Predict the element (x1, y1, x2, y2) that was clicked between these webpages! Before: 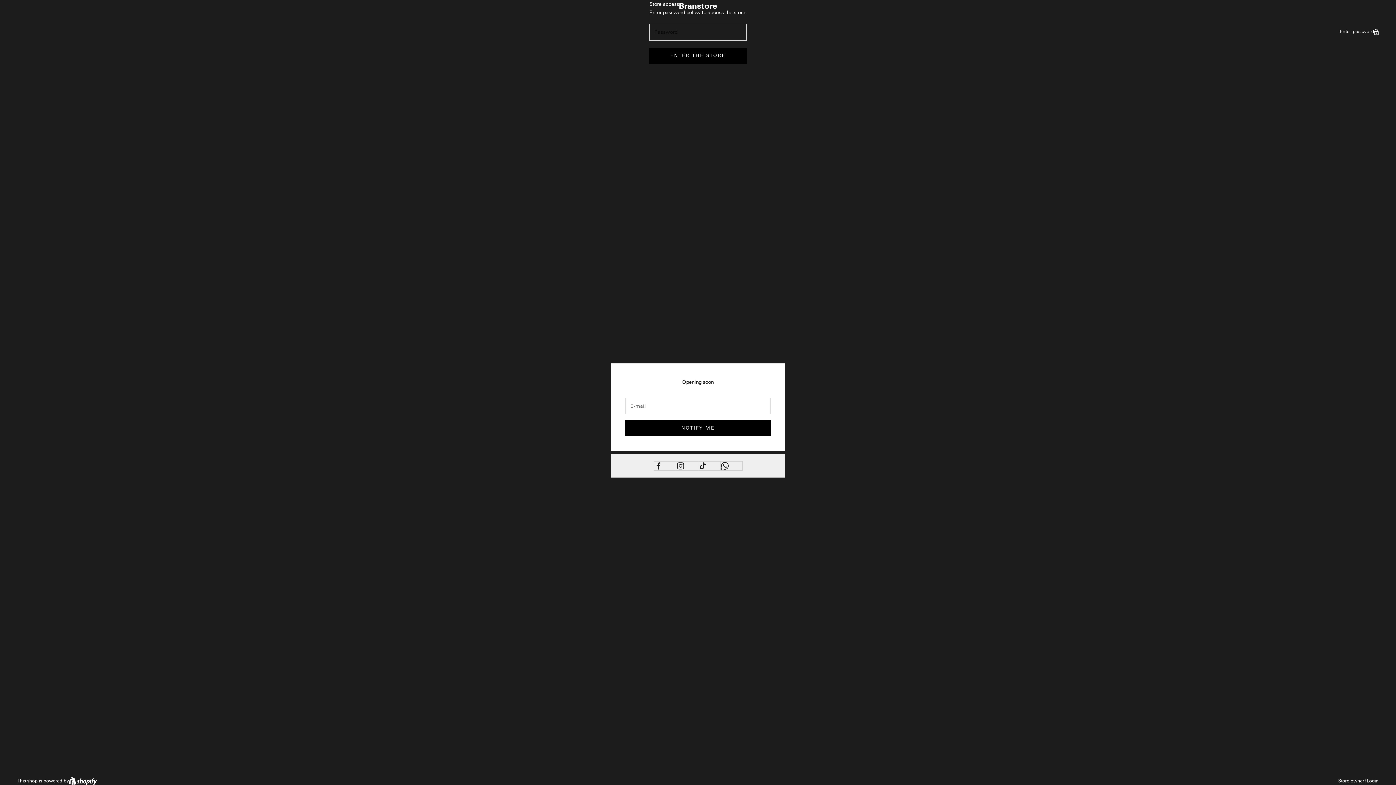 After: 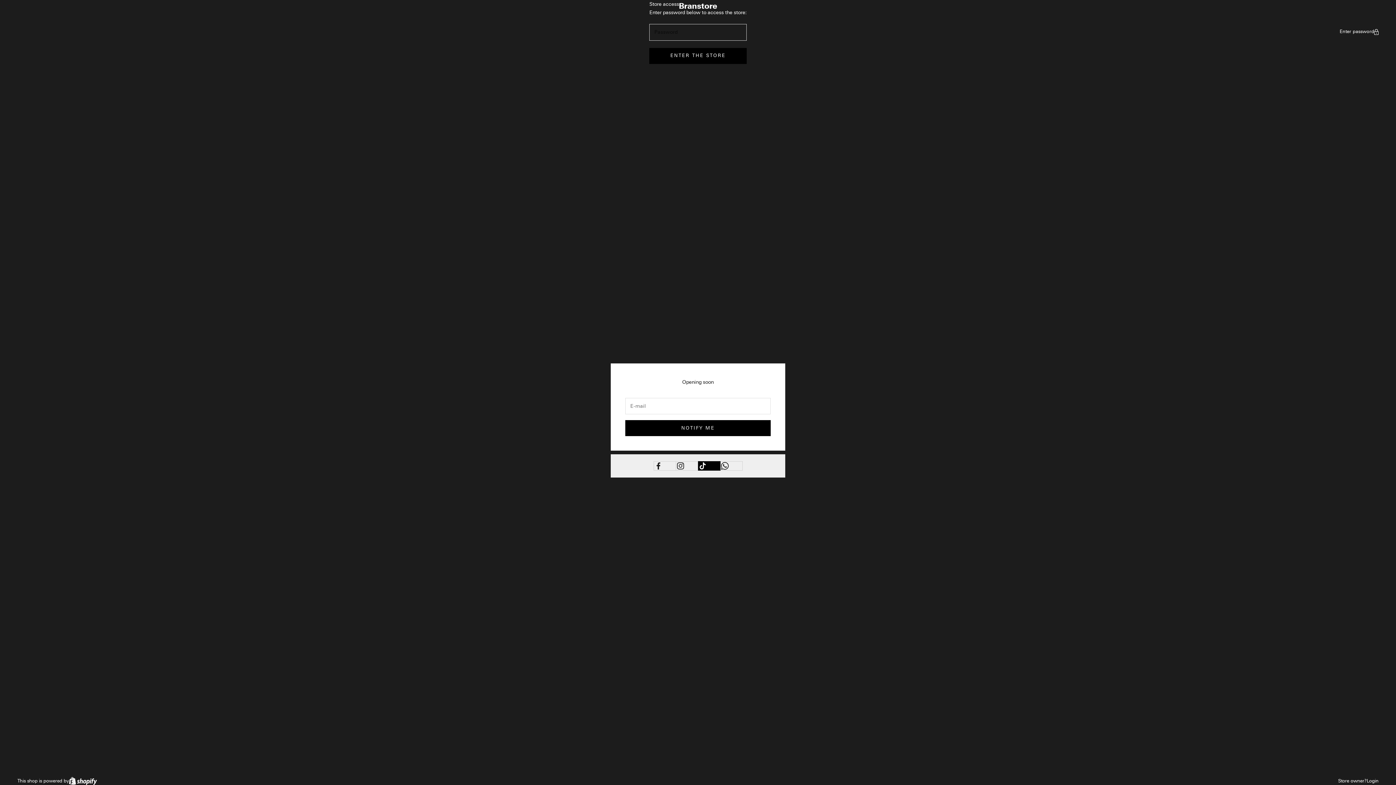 Action: bbox: (698, 461, 720, 470) label: Follow on TikTok